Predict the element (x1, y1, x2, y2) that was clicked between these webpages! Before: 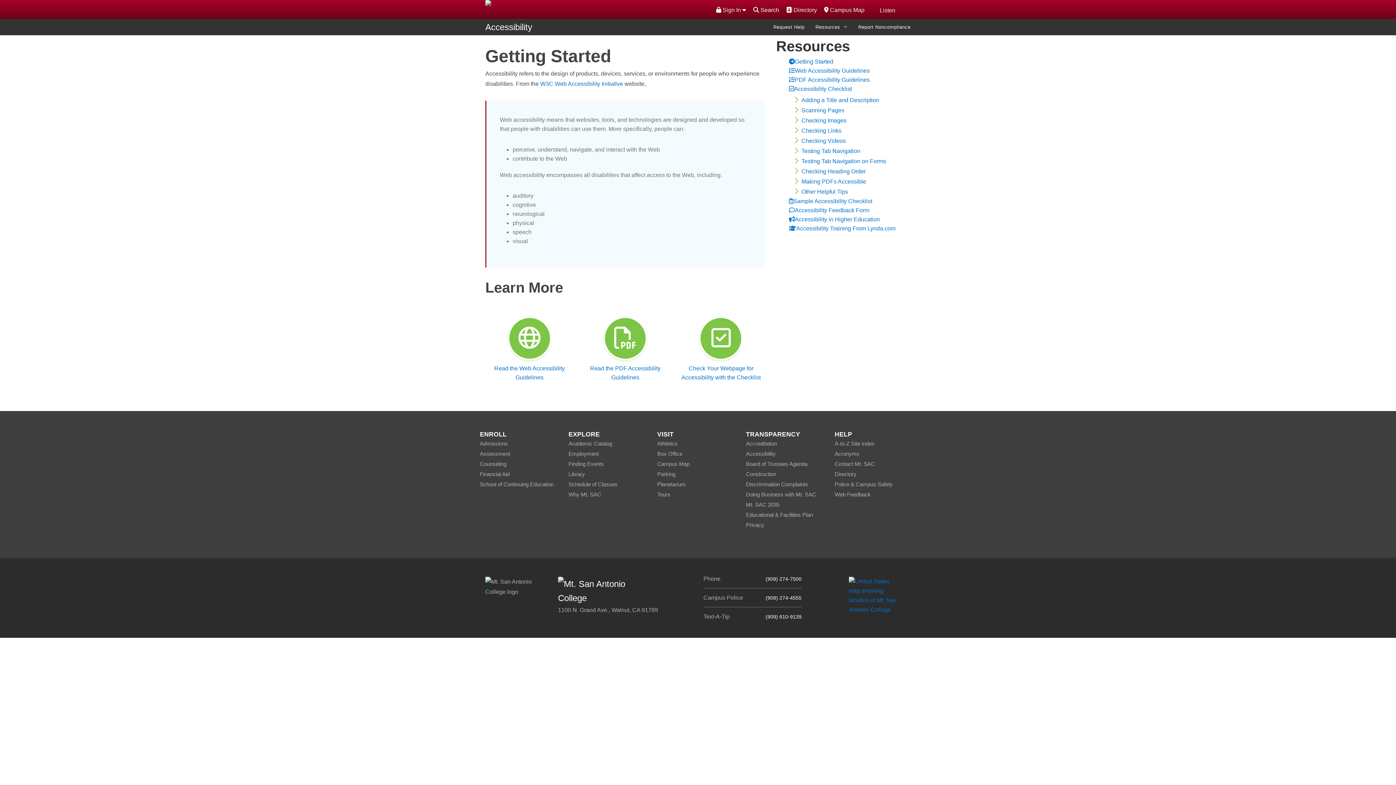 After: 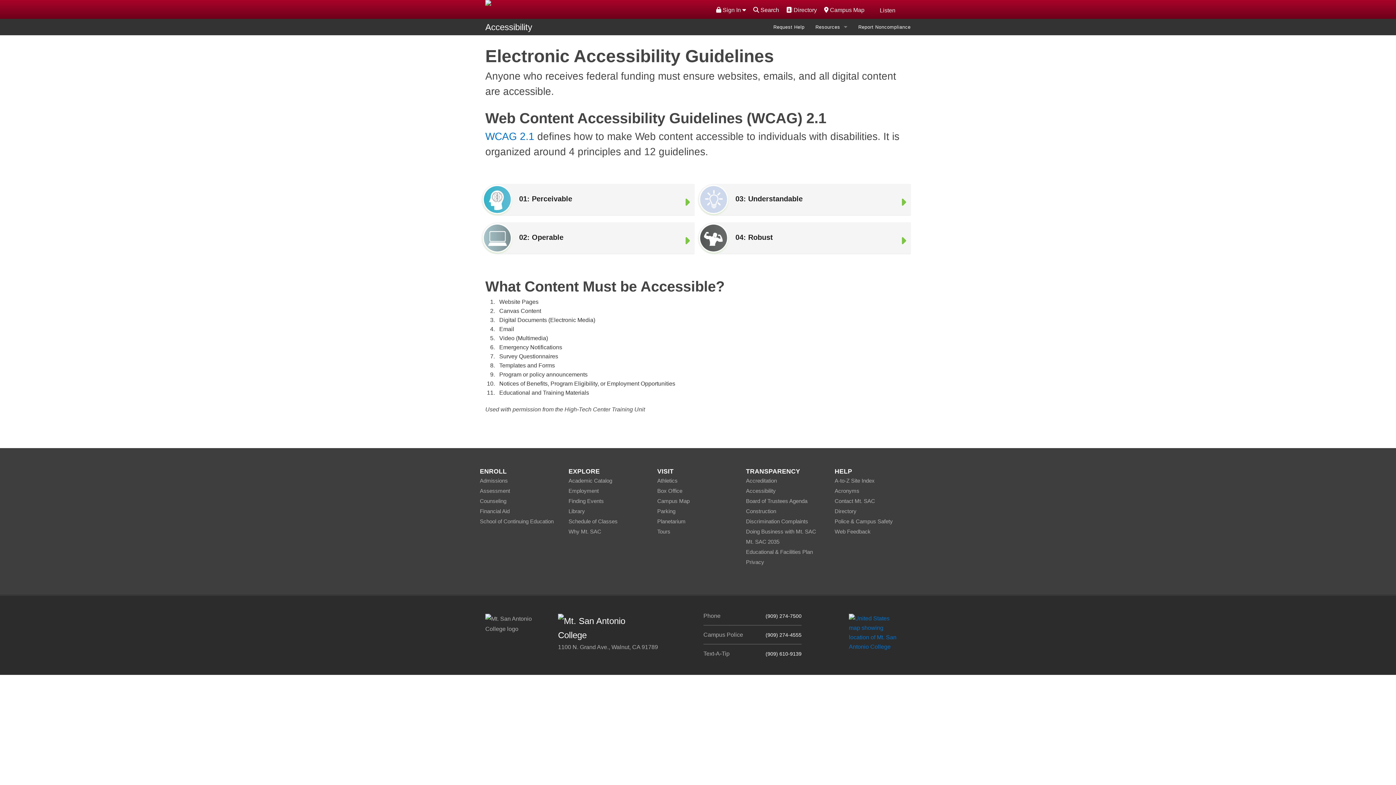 Action: bbox: (789, 67, 869, 73) label: Web Accessibility Guidelines